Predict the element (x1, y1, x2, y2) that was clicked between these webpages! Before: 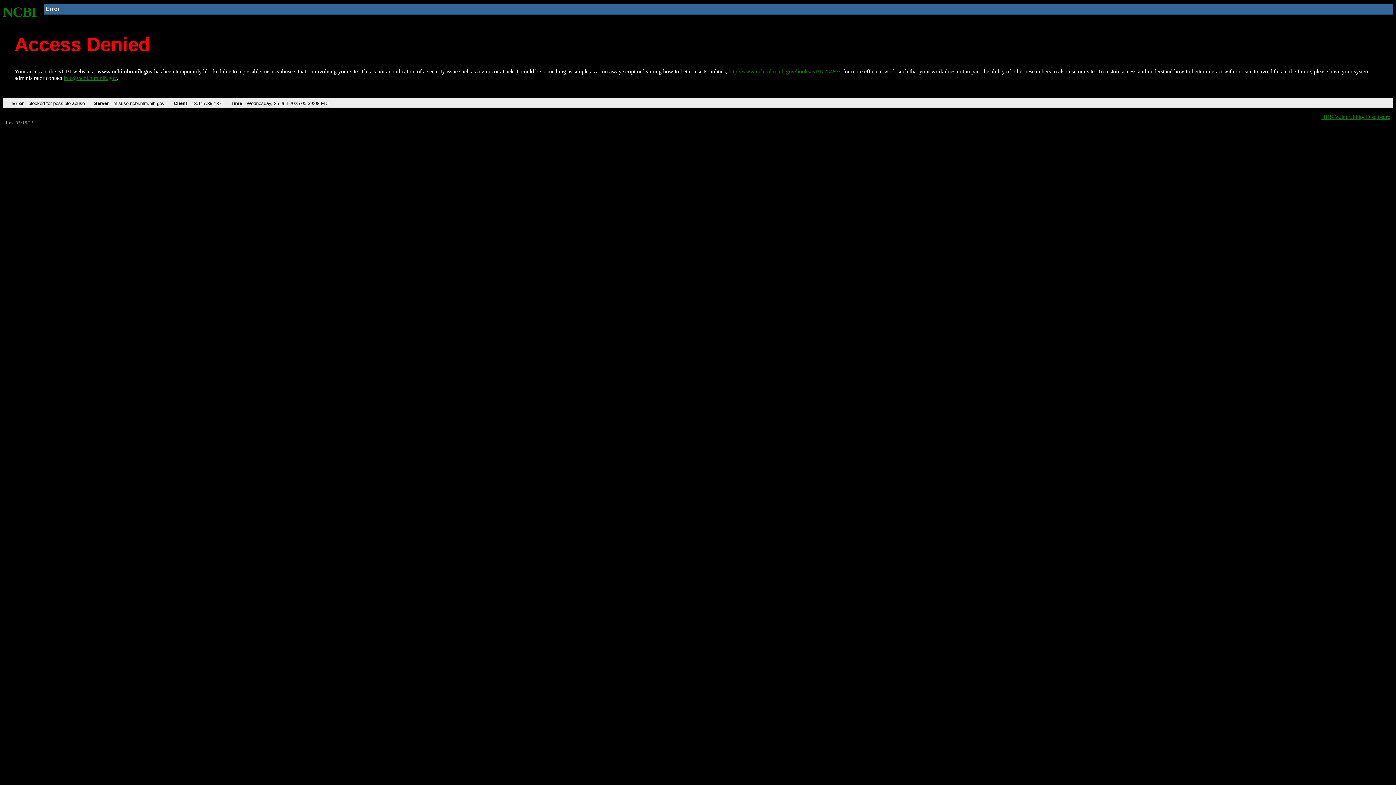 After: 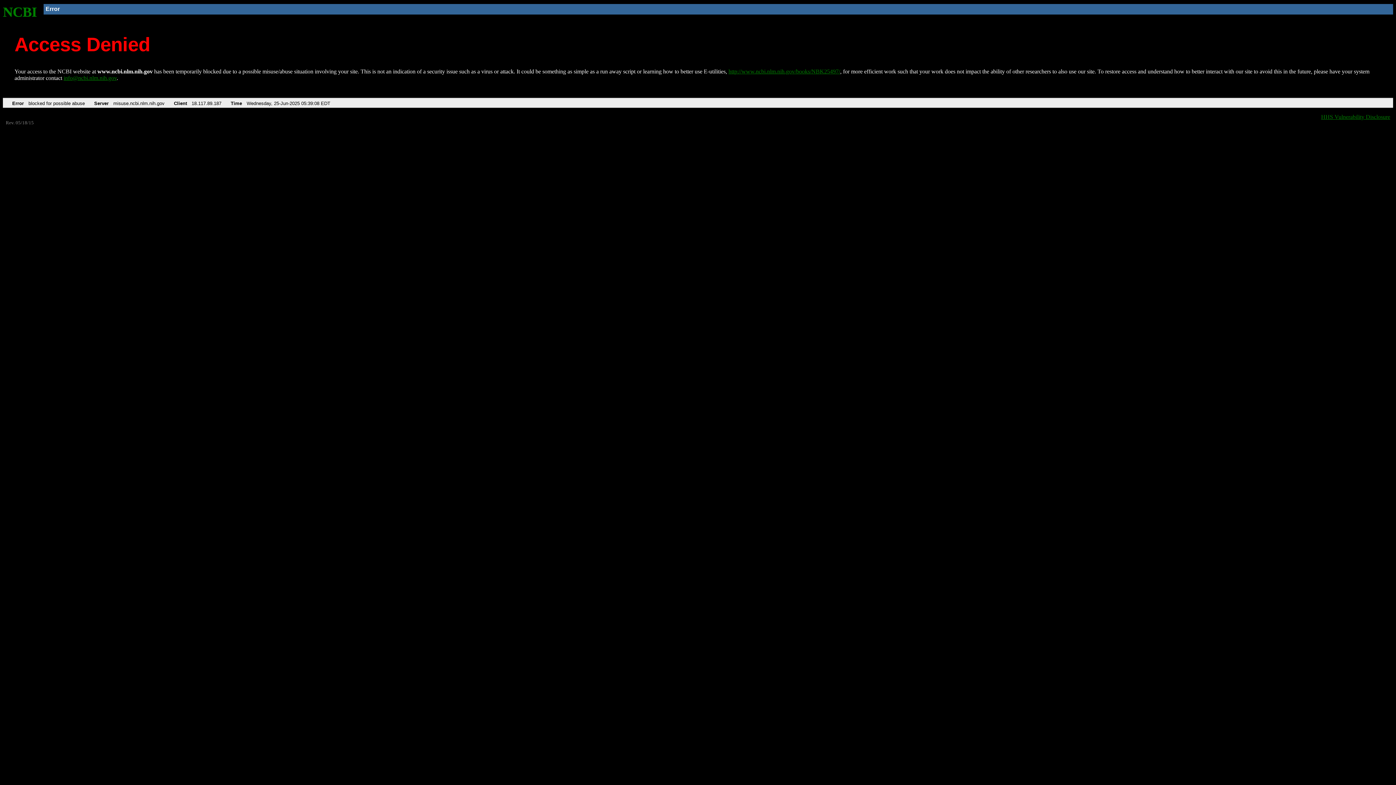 Action: label: info@ncbi.nlm.nih.gov bbox: (63, 75, 116, 81)